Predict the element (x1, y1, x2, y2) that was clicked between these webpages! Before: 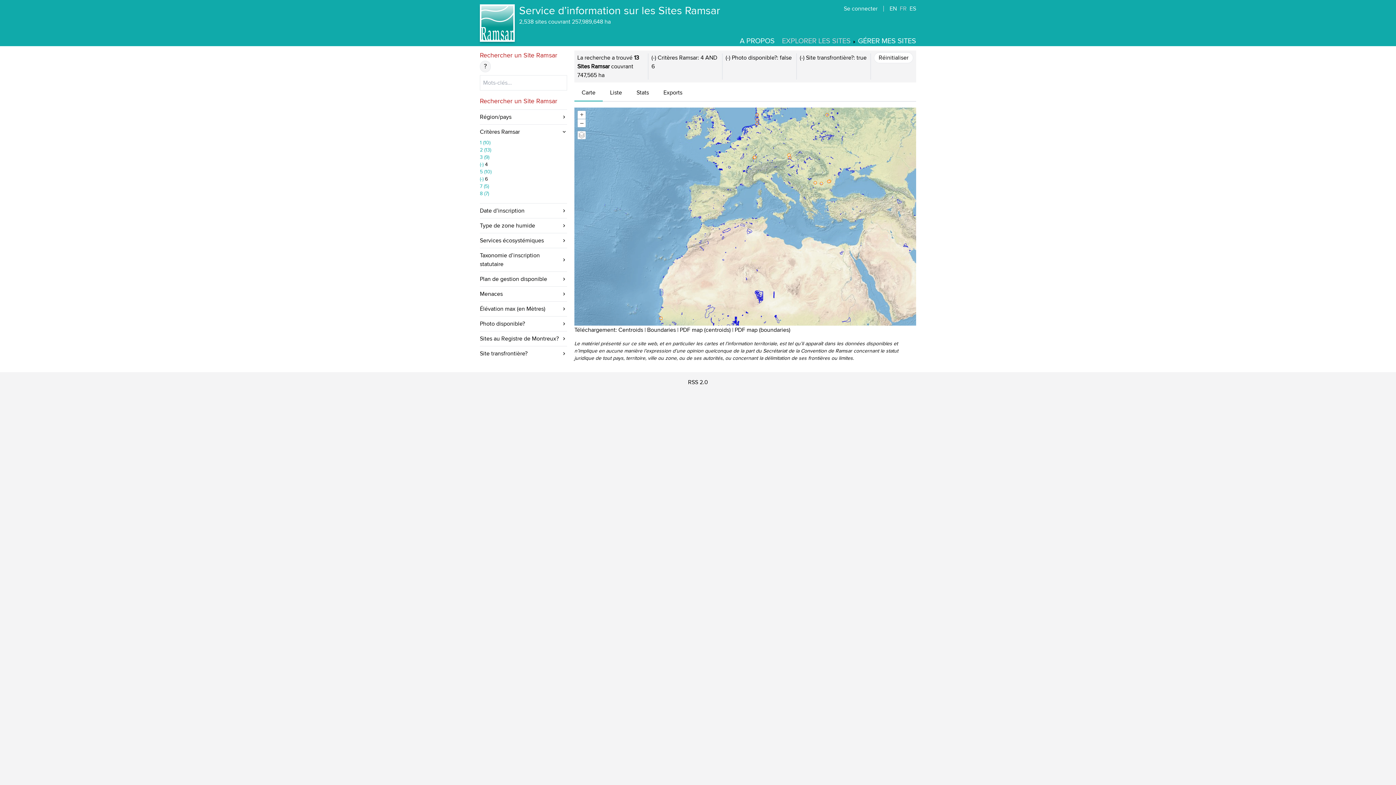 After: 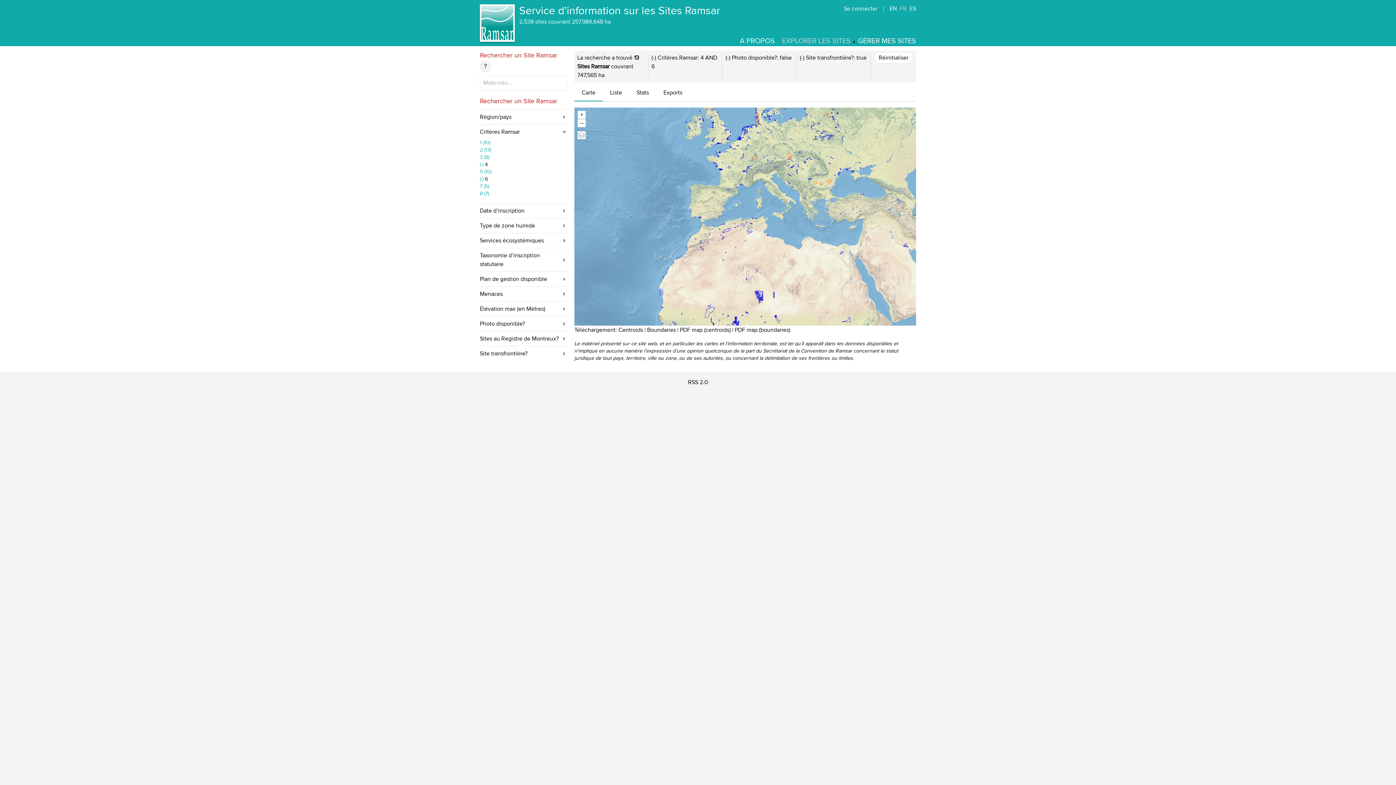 Action: bbox: (651, 54, 656, 61) label: (-)